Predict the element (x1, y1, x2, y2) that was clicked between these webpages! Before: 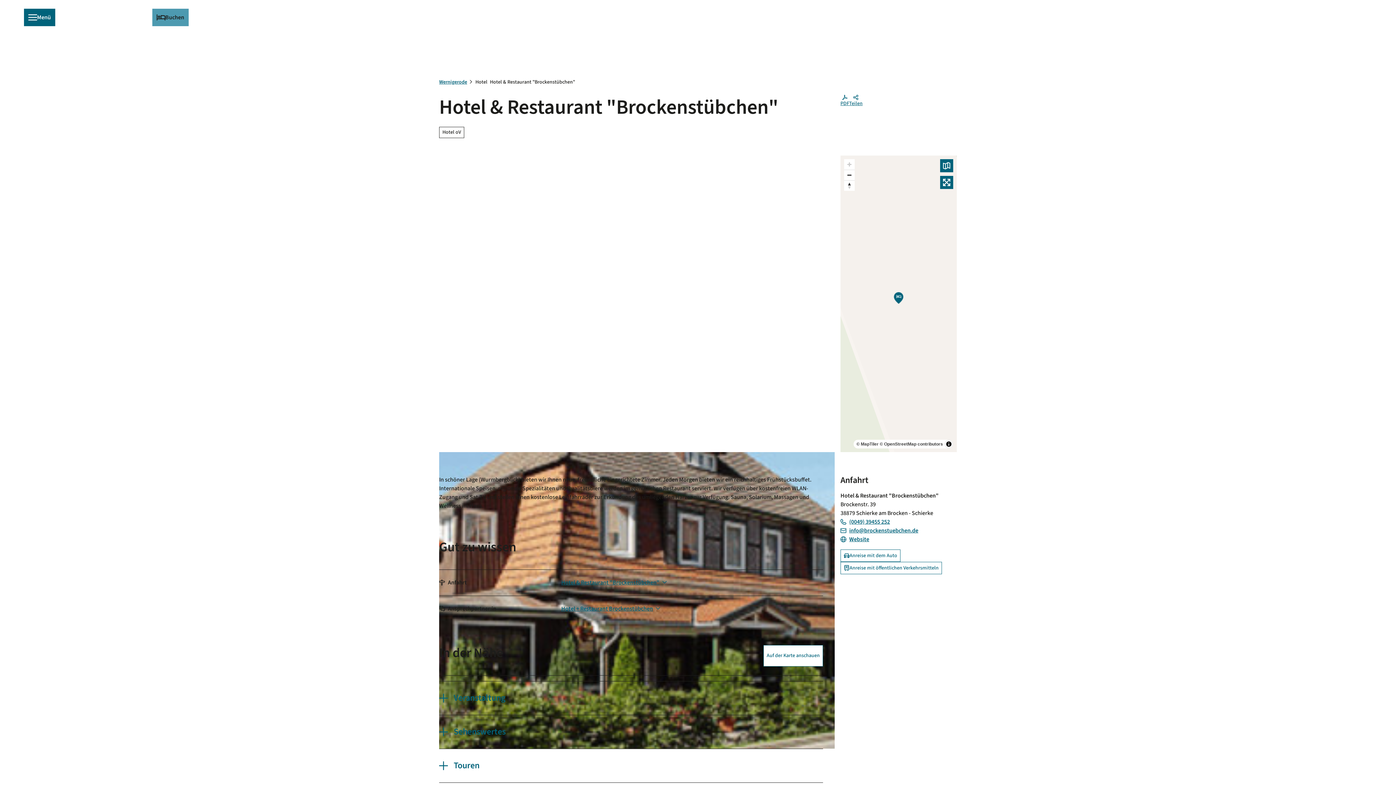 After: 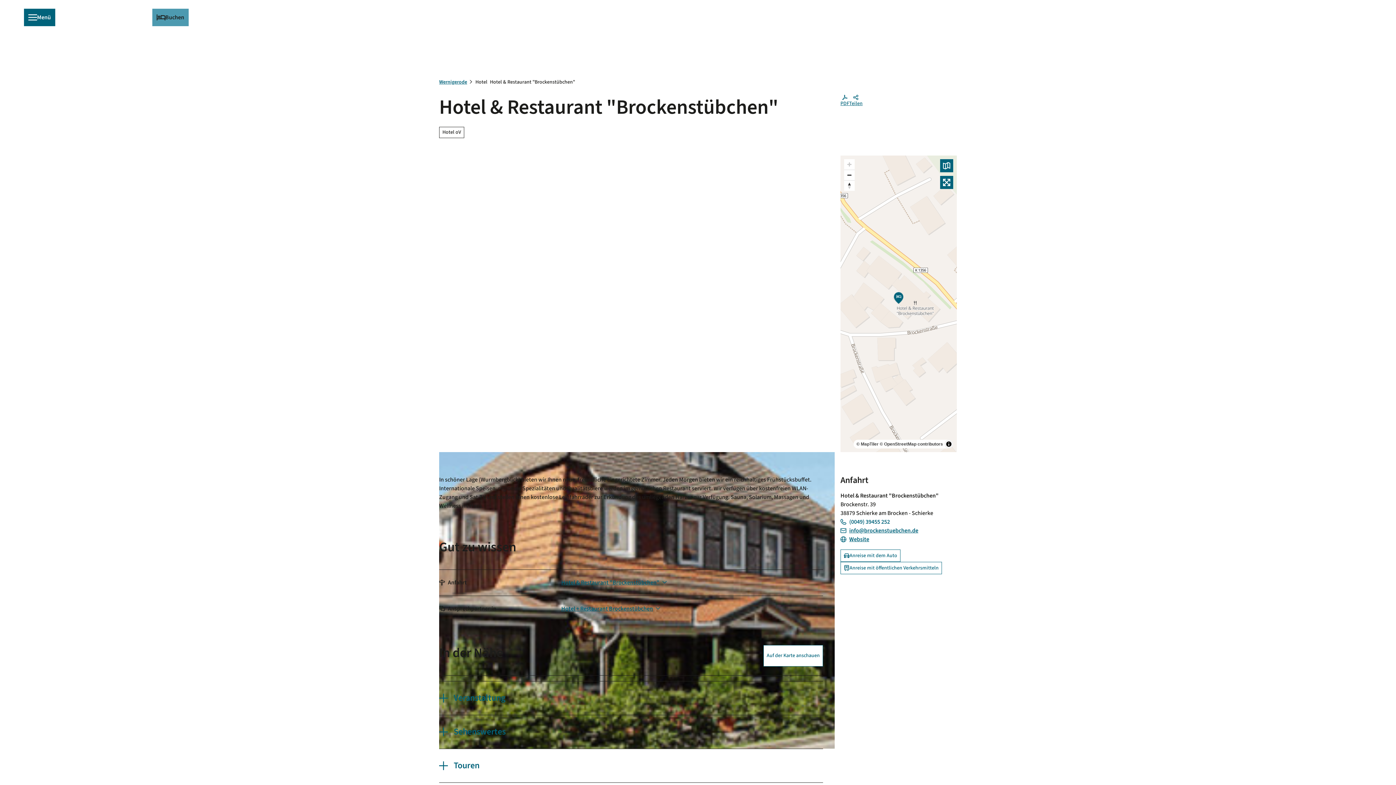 Action: bbox: (840, 517, 957, 526) label: (0049) 39455 252